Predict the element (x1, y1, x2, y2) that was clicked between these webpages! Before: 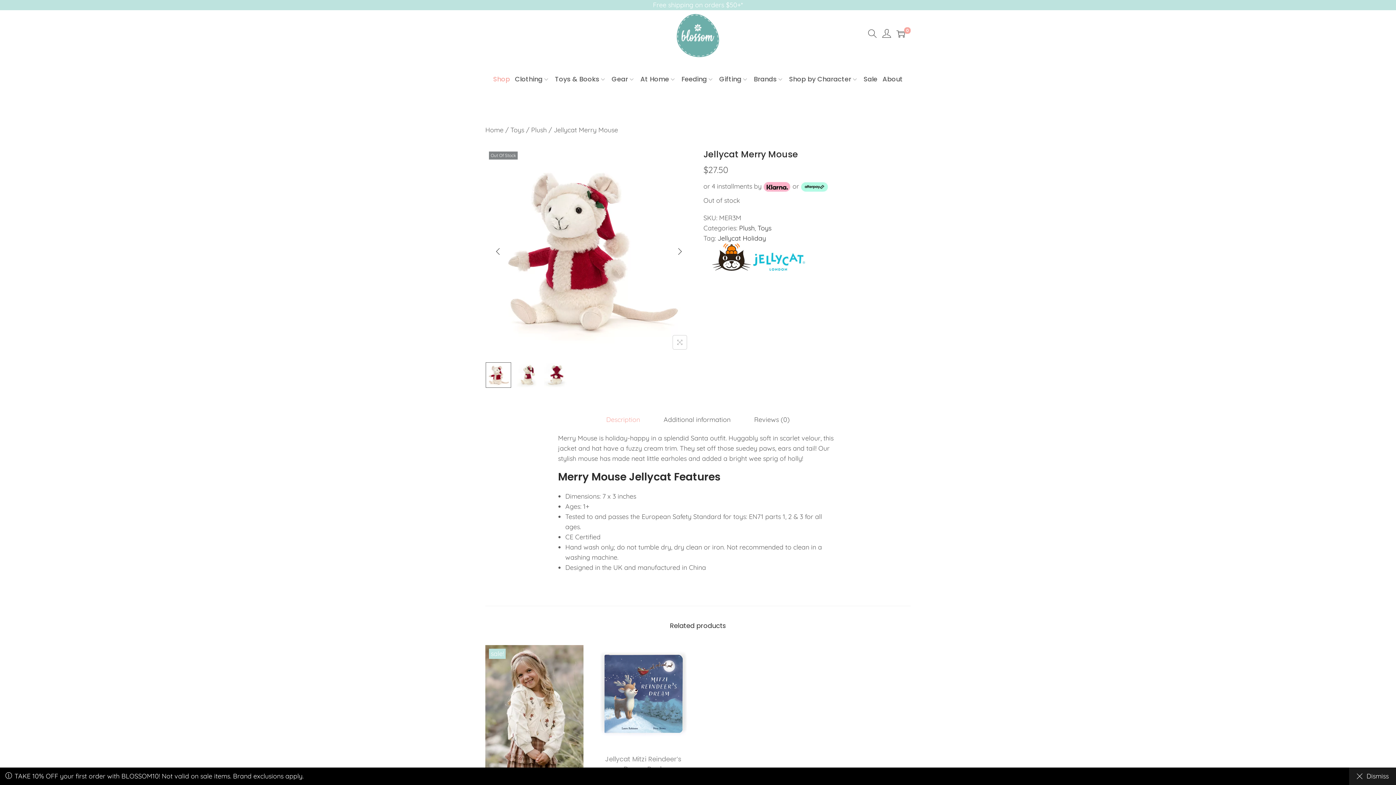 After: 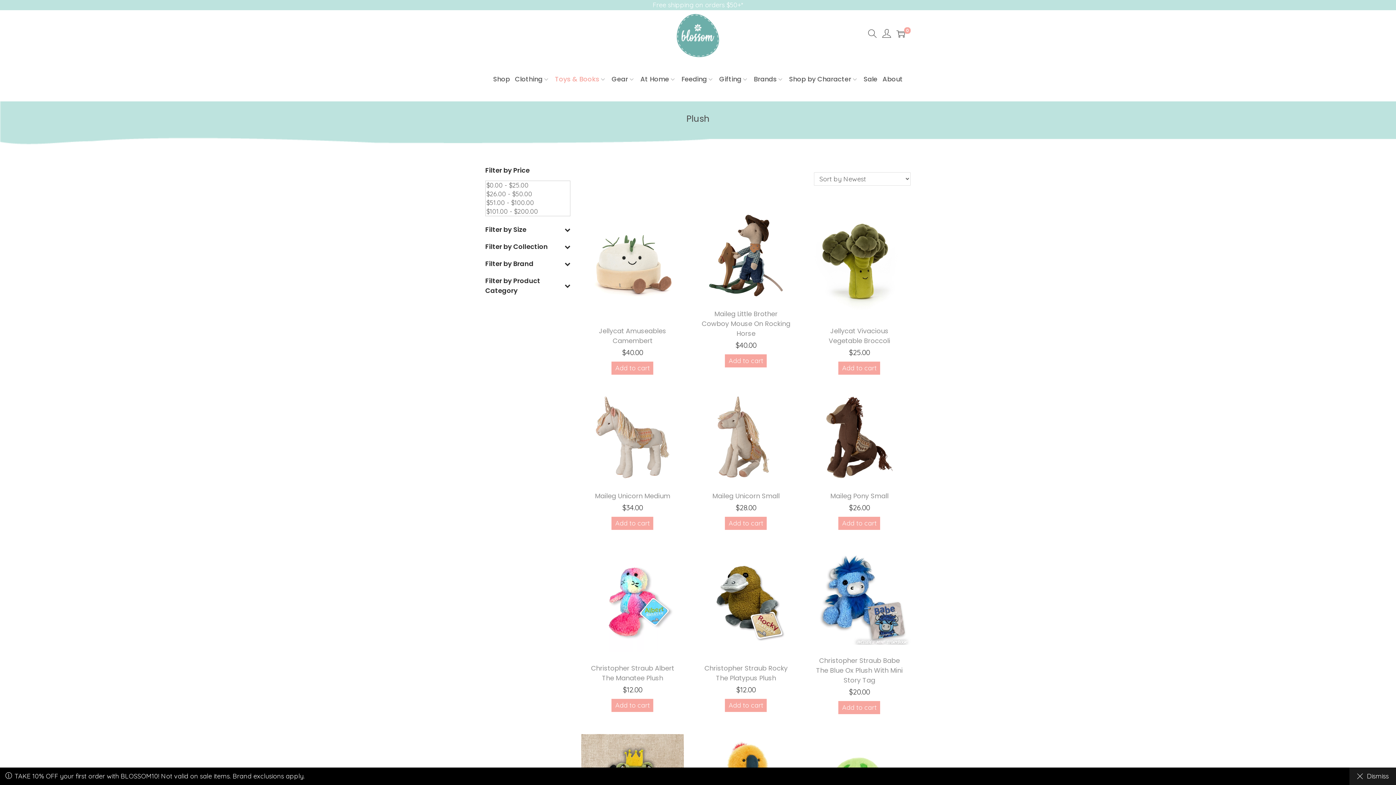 Action: bbox: (739, 223, 754, 232) label: Plush